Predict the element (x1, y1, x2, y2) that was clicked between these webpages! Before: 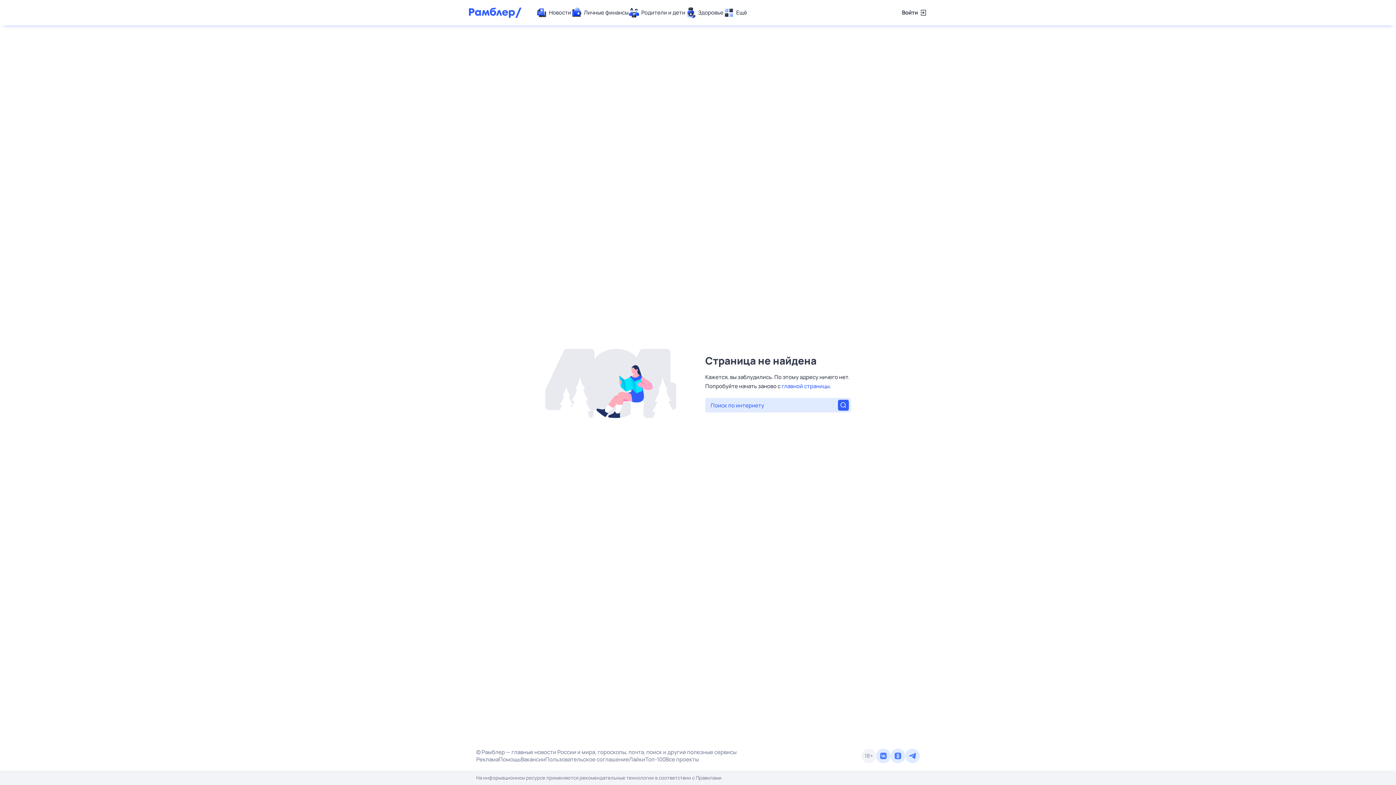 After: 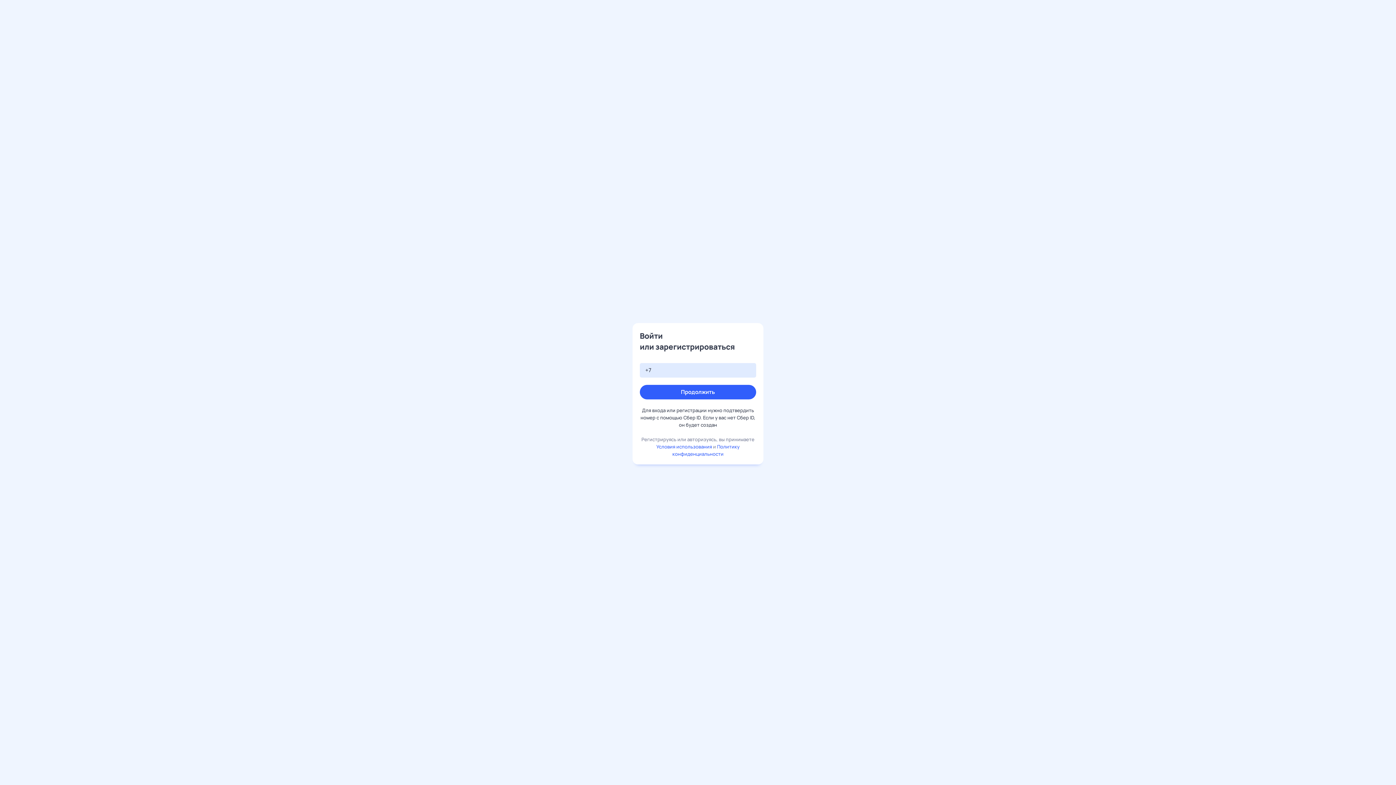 Action: label: Войти bbox: (902, 7, 927, 18)